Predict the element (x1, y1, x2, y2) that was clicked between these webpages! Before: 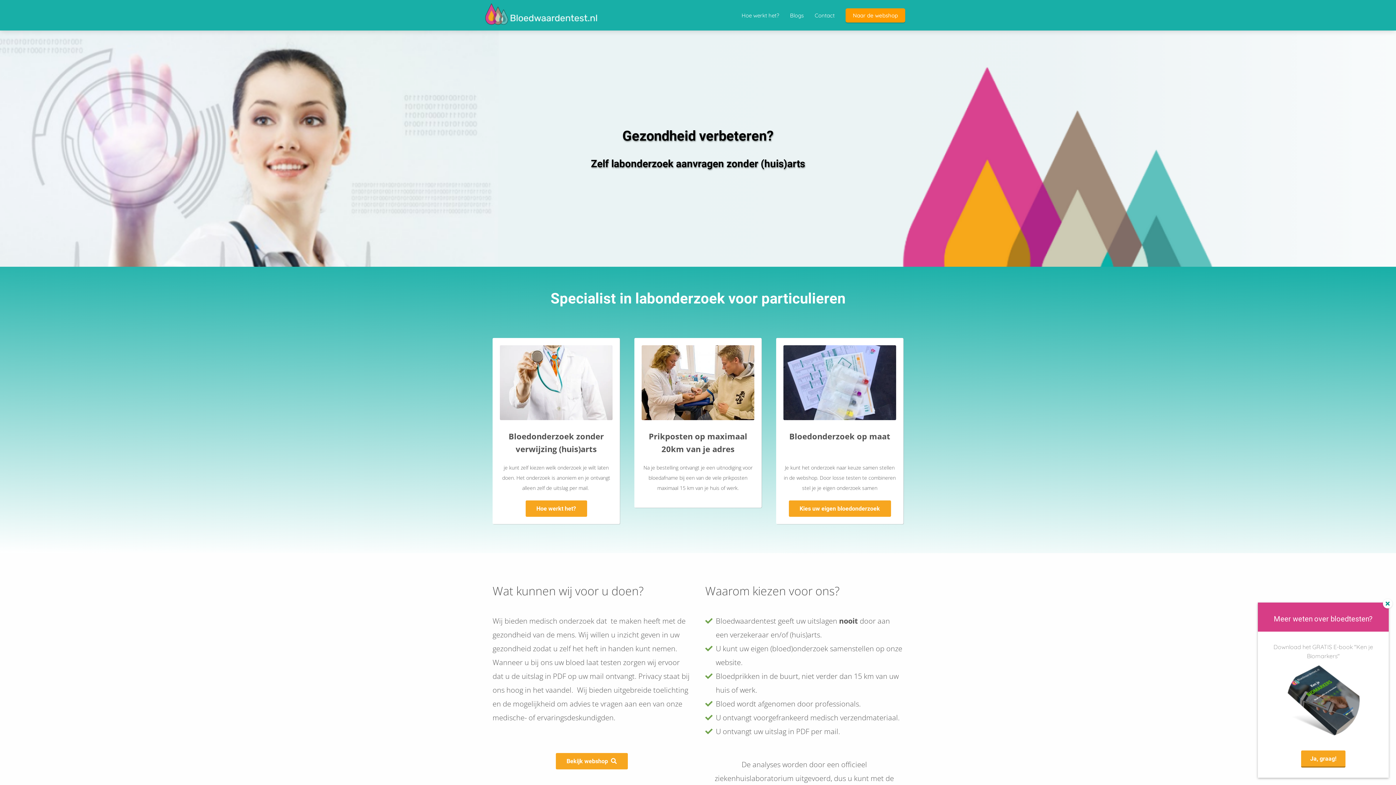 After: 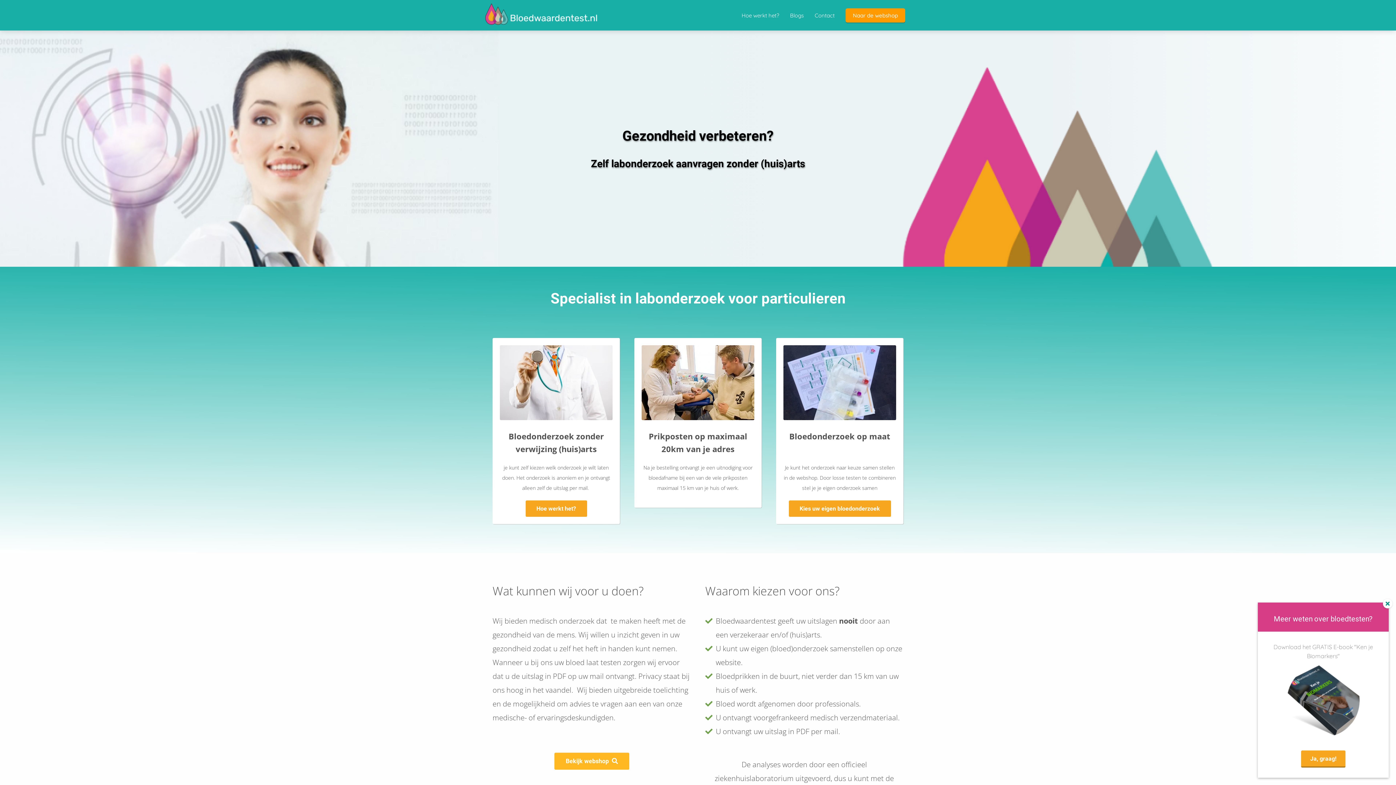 Action: bbox: (555, 757, 627, 765) label: Bekijk web

shop